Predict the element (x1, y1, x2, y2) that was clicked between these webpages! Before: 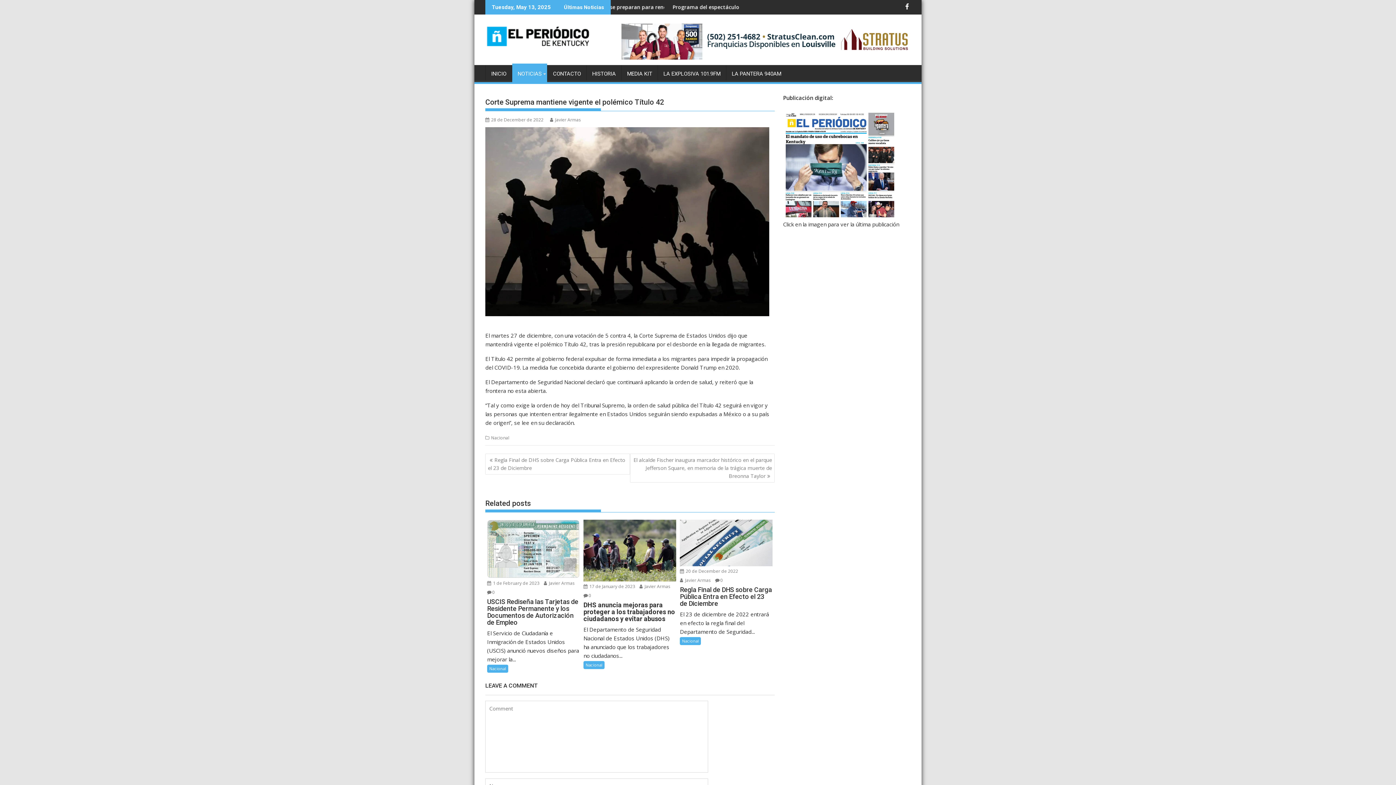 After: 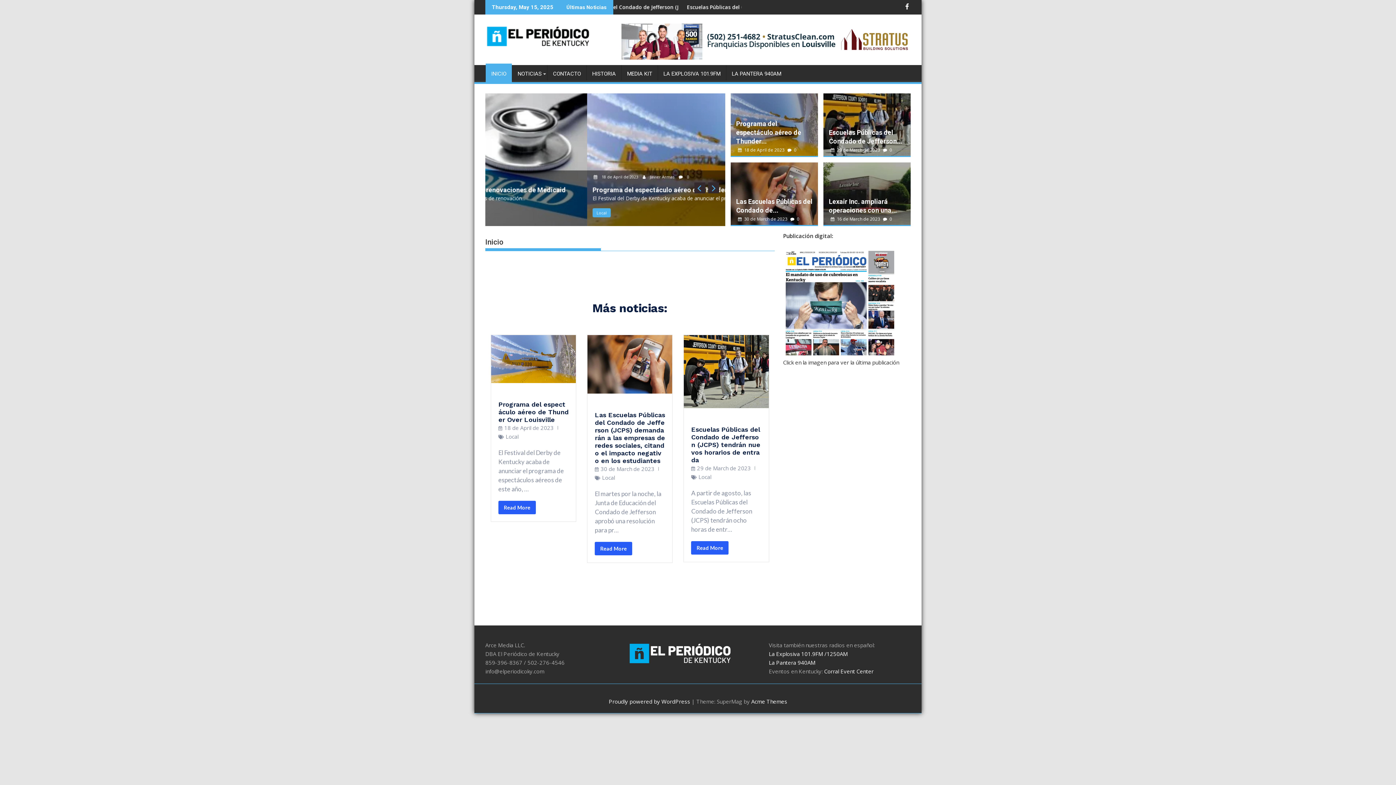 Action: bbox: (485, 20, 590, 50)